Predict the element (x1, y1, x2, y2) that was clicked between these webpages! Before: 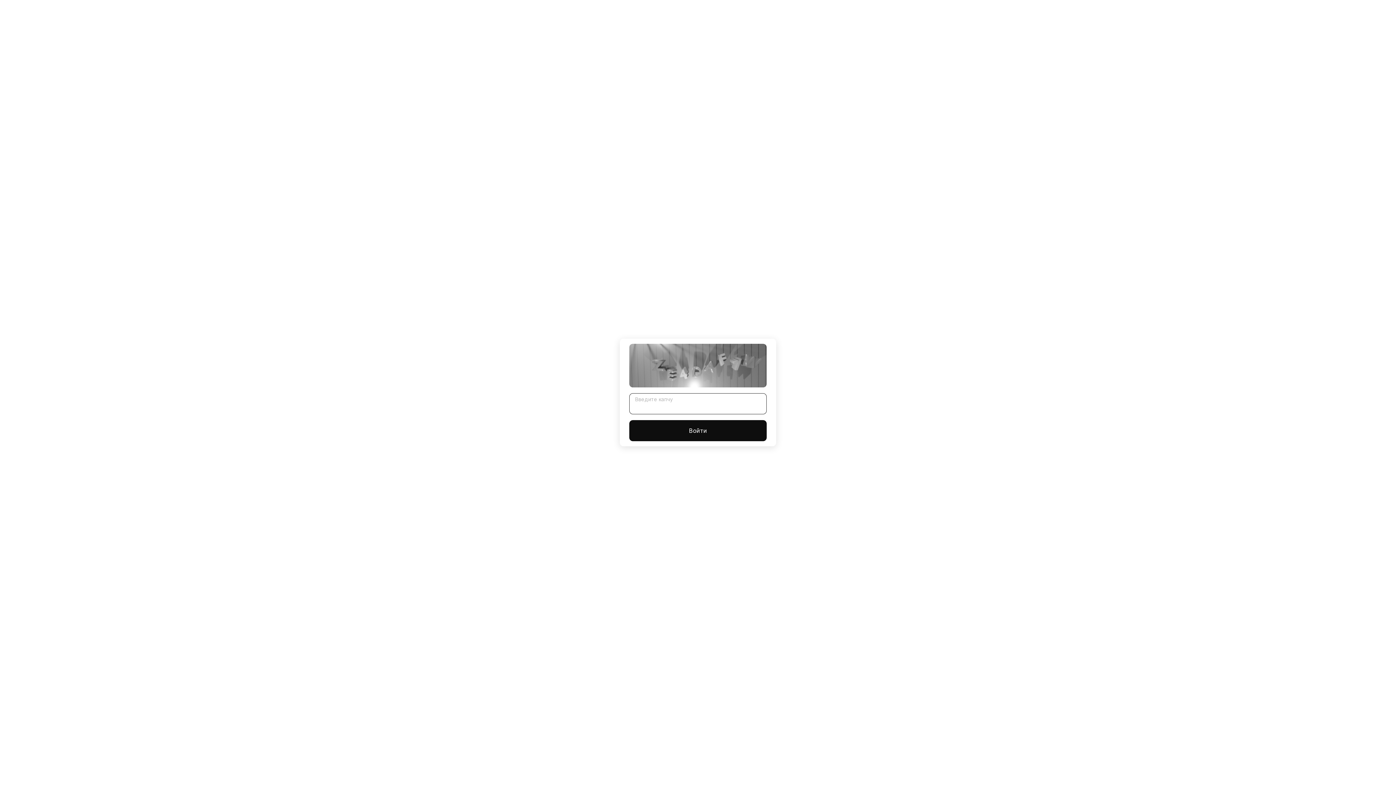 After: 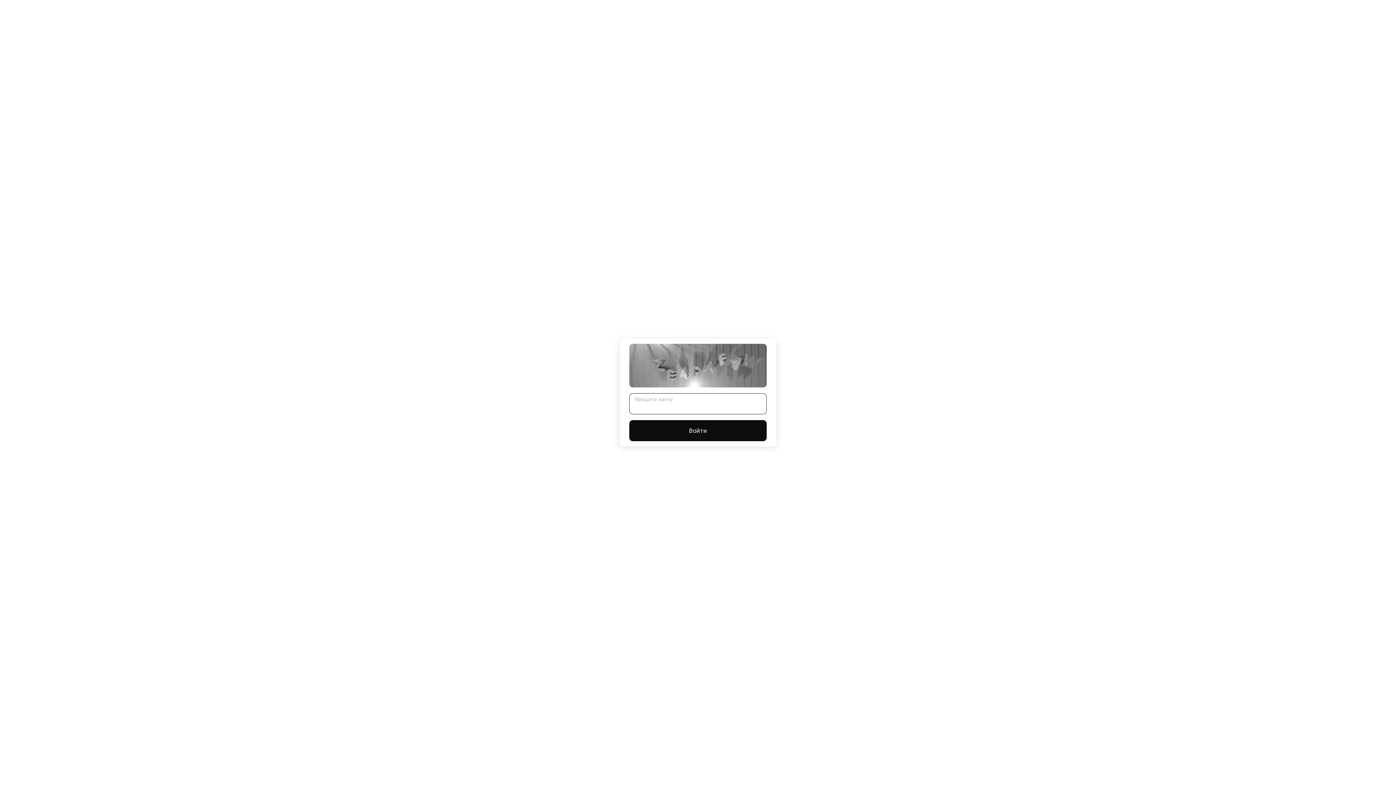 Action: label: Войти bbox: (629, 420, 766, 441)